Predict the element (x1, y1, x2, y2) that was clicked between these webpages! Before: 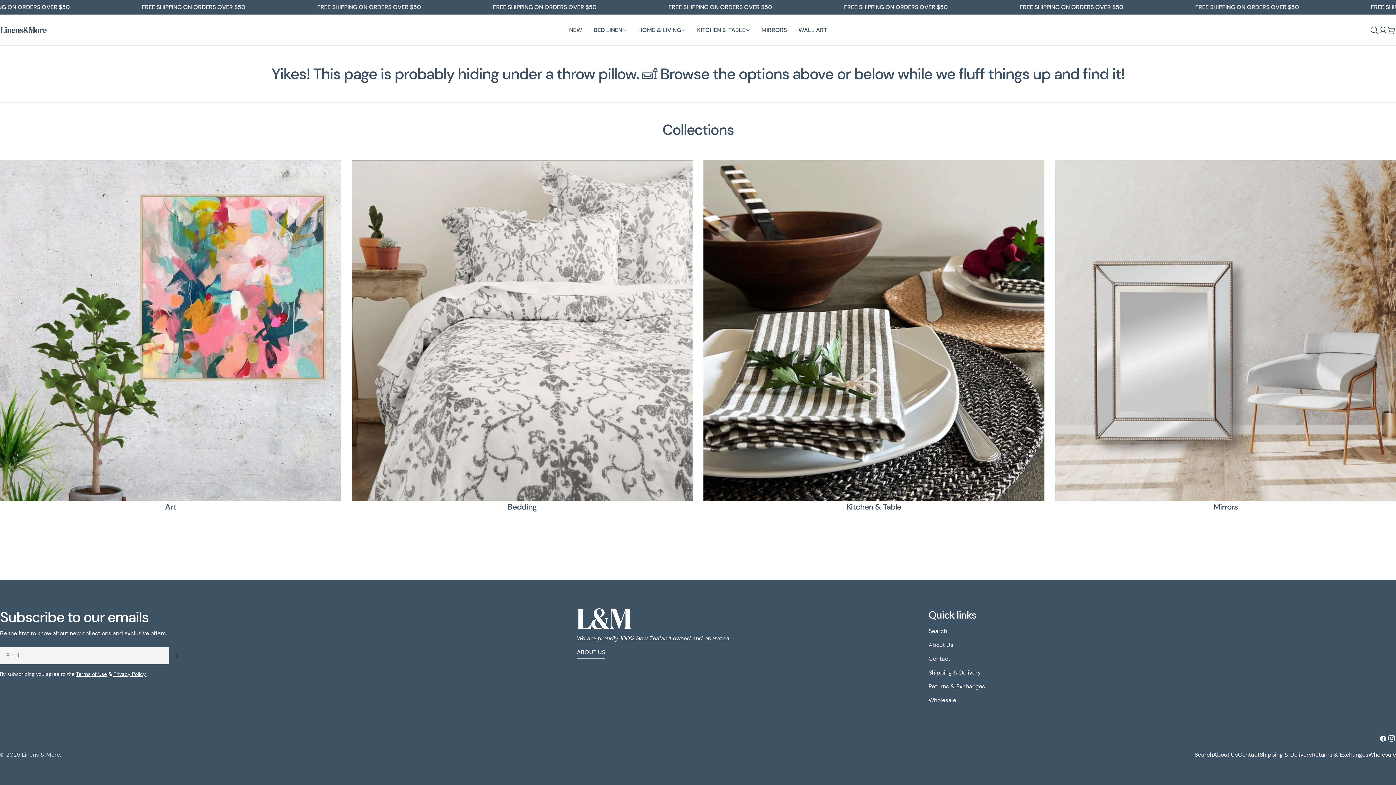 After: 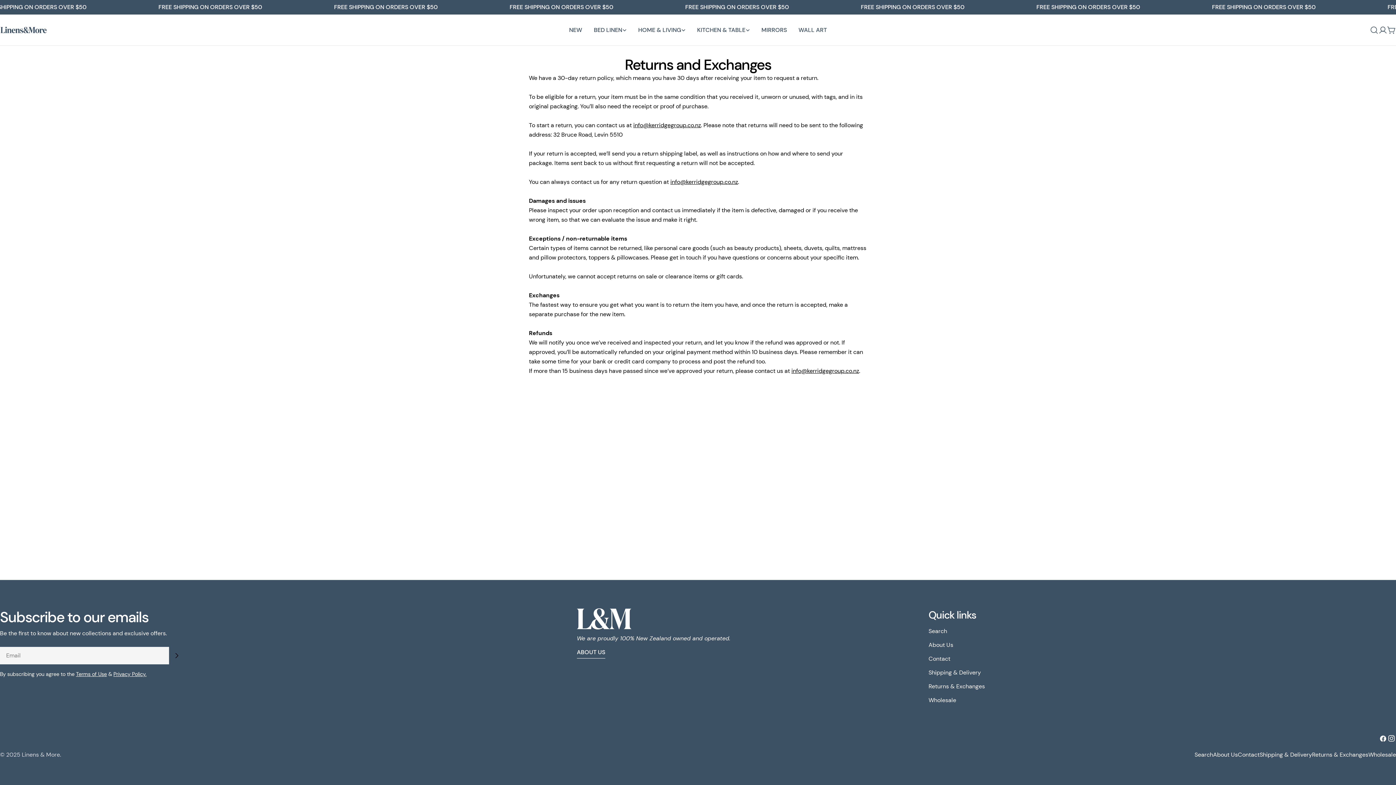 Action: bbox: (928, 682, 985, 690) label: Returns & Exchanges